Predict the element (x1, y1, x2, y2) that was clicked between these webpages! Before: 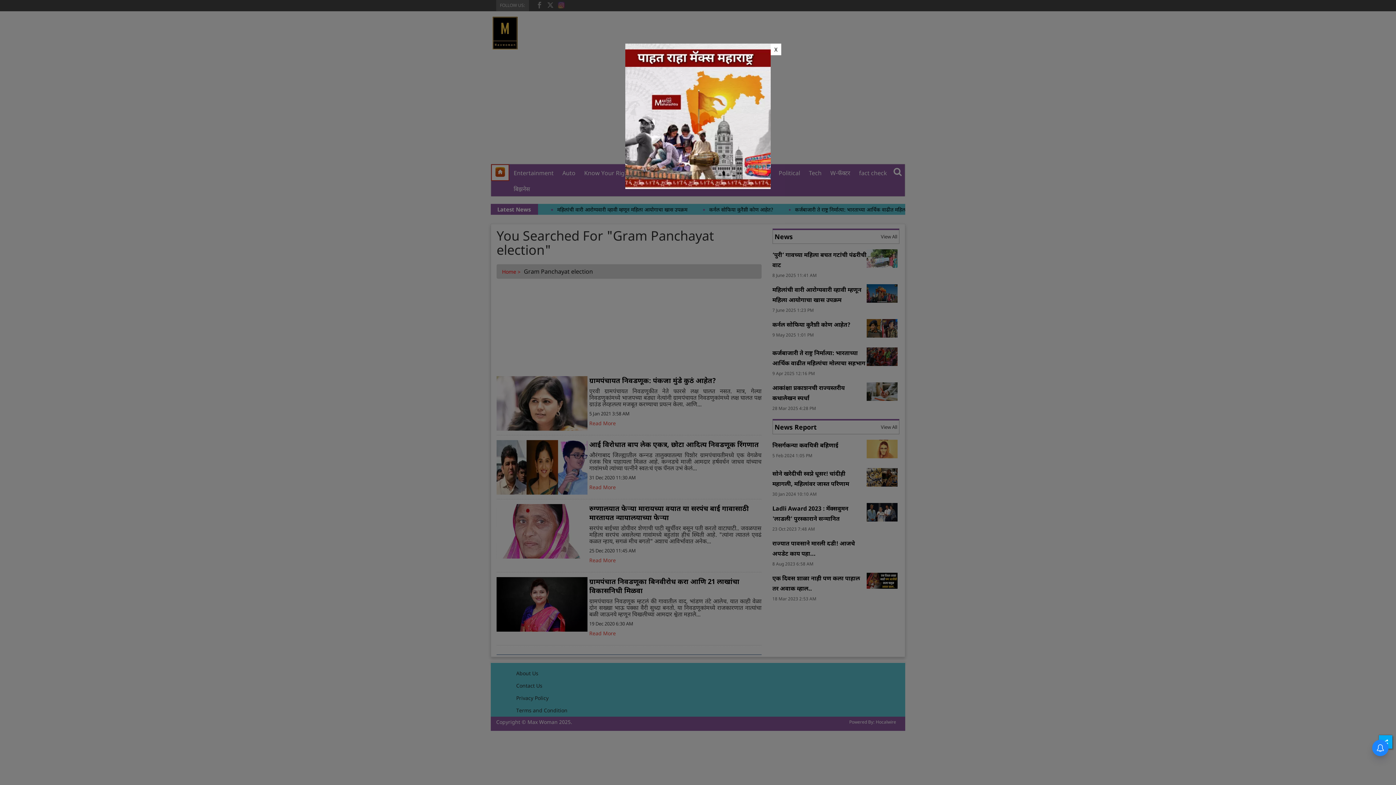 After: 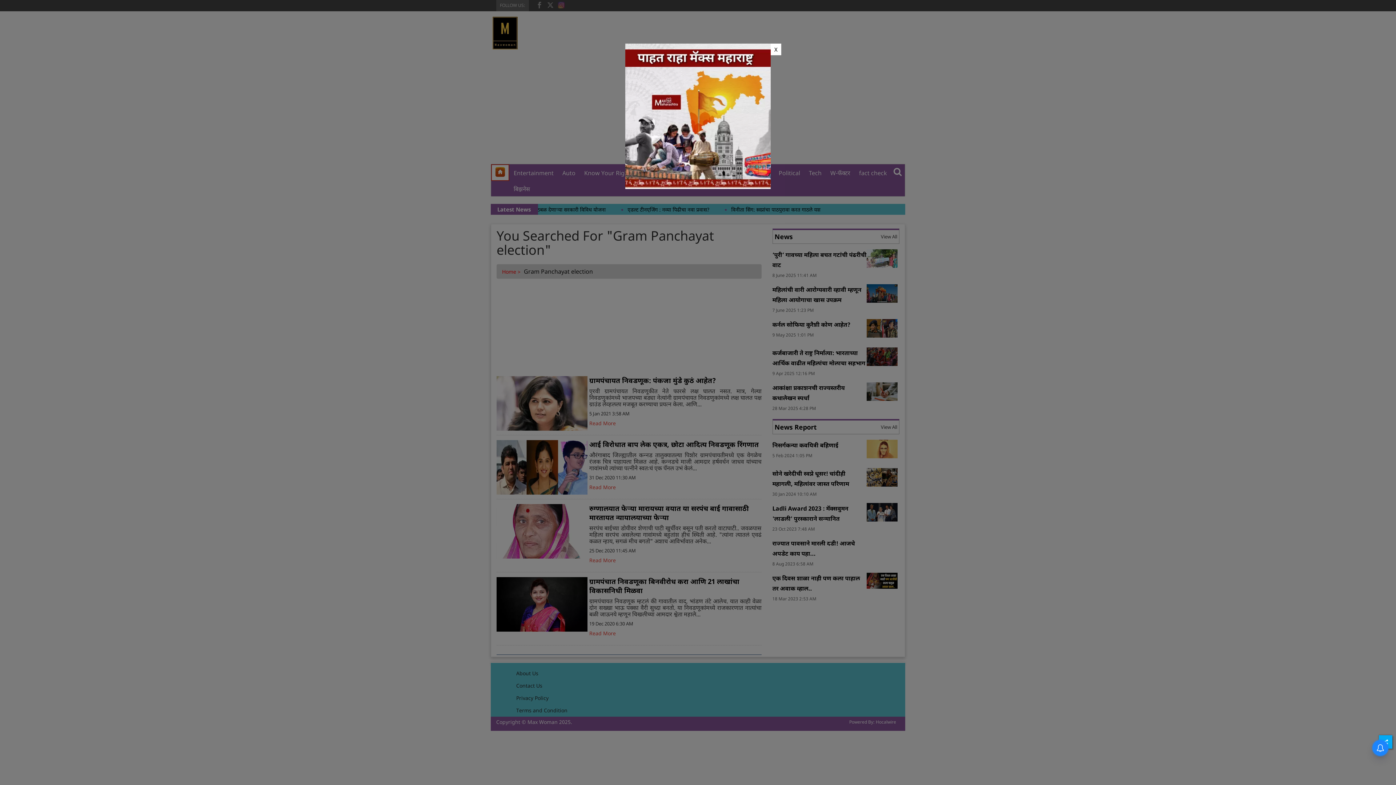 Action: bbox: (625, 112, 770, 119)